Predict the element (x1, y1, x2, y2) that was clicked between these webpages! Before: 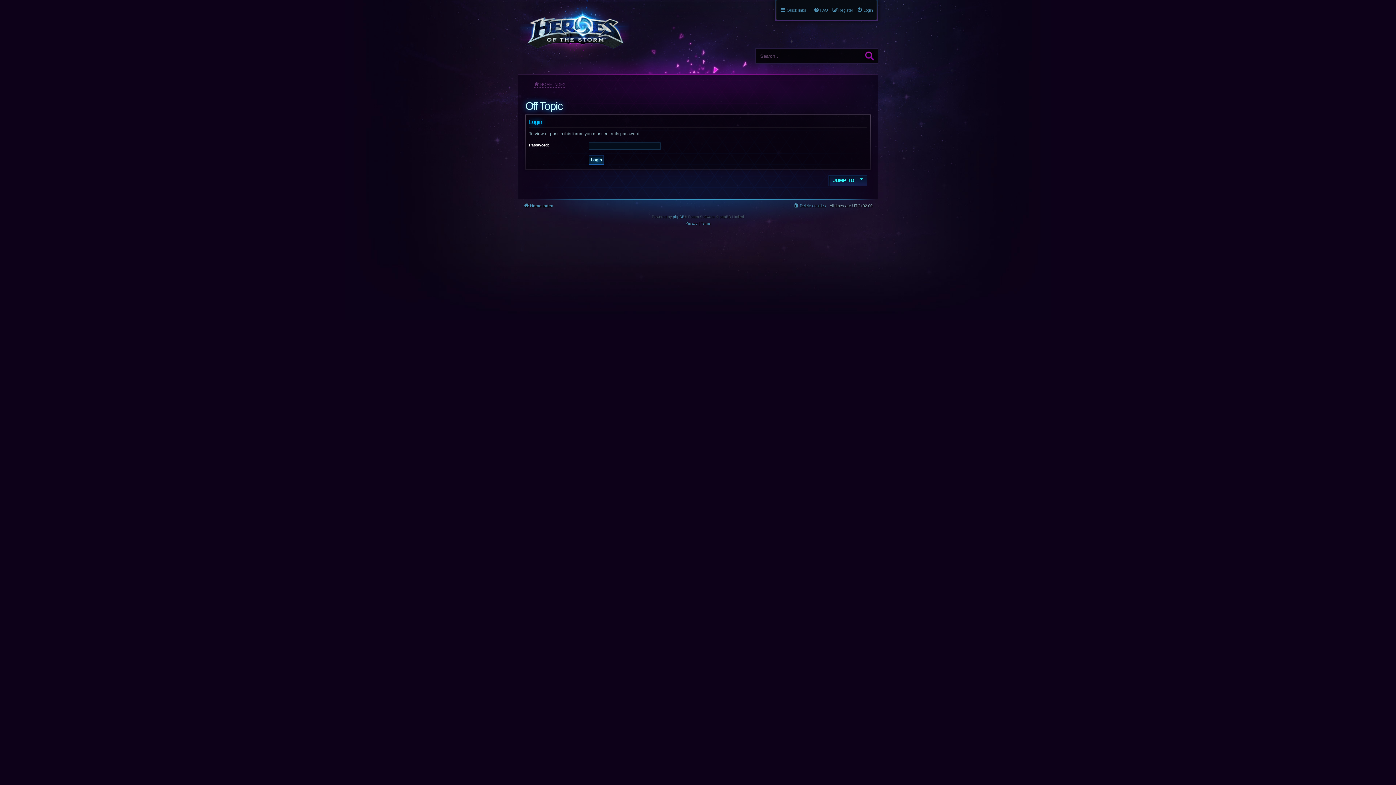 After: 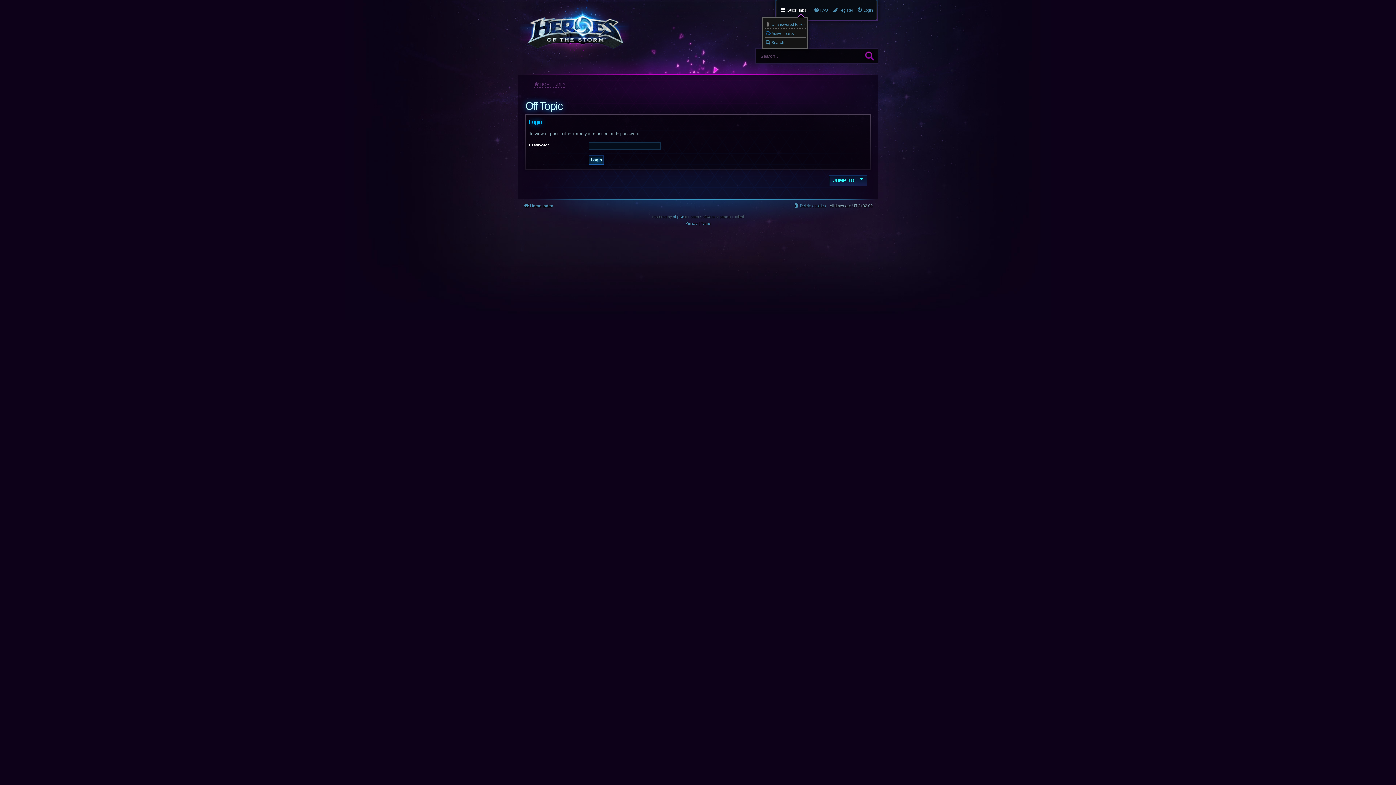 Action: bbox: (780, 5, 806, 14) label: Quick links